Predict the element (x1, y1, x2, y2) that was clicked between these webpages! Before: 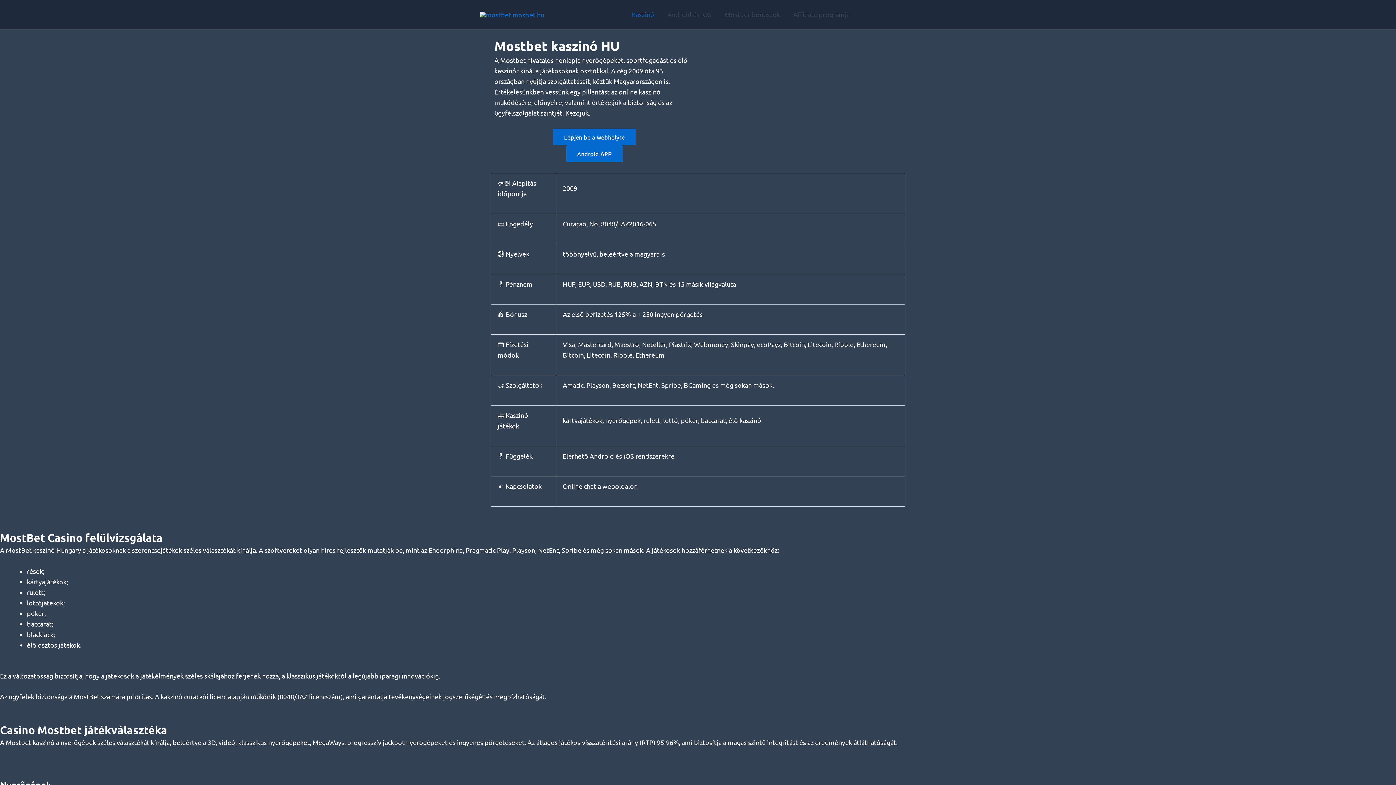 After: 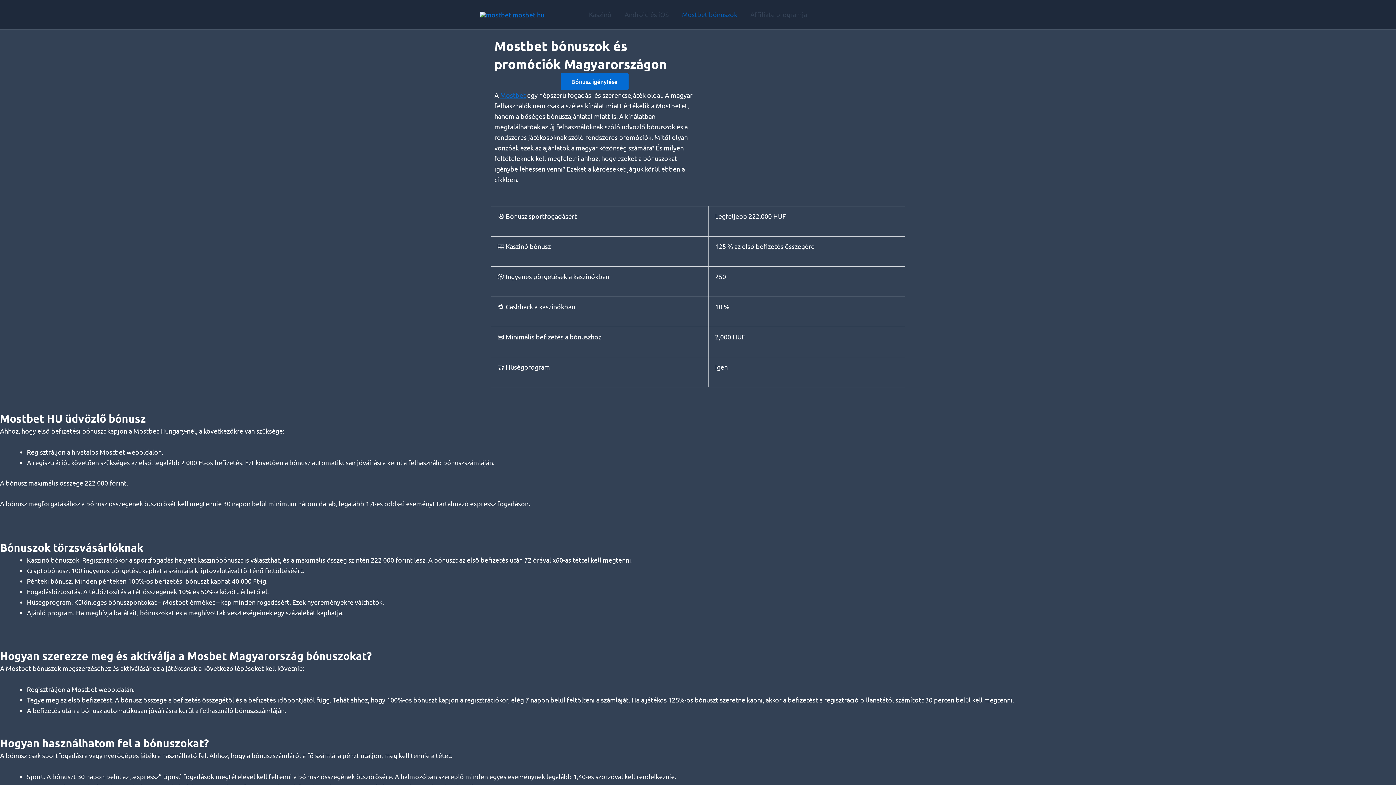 Action: label: Mostbet bónuszok bbox: (718, 0, 786, 29)